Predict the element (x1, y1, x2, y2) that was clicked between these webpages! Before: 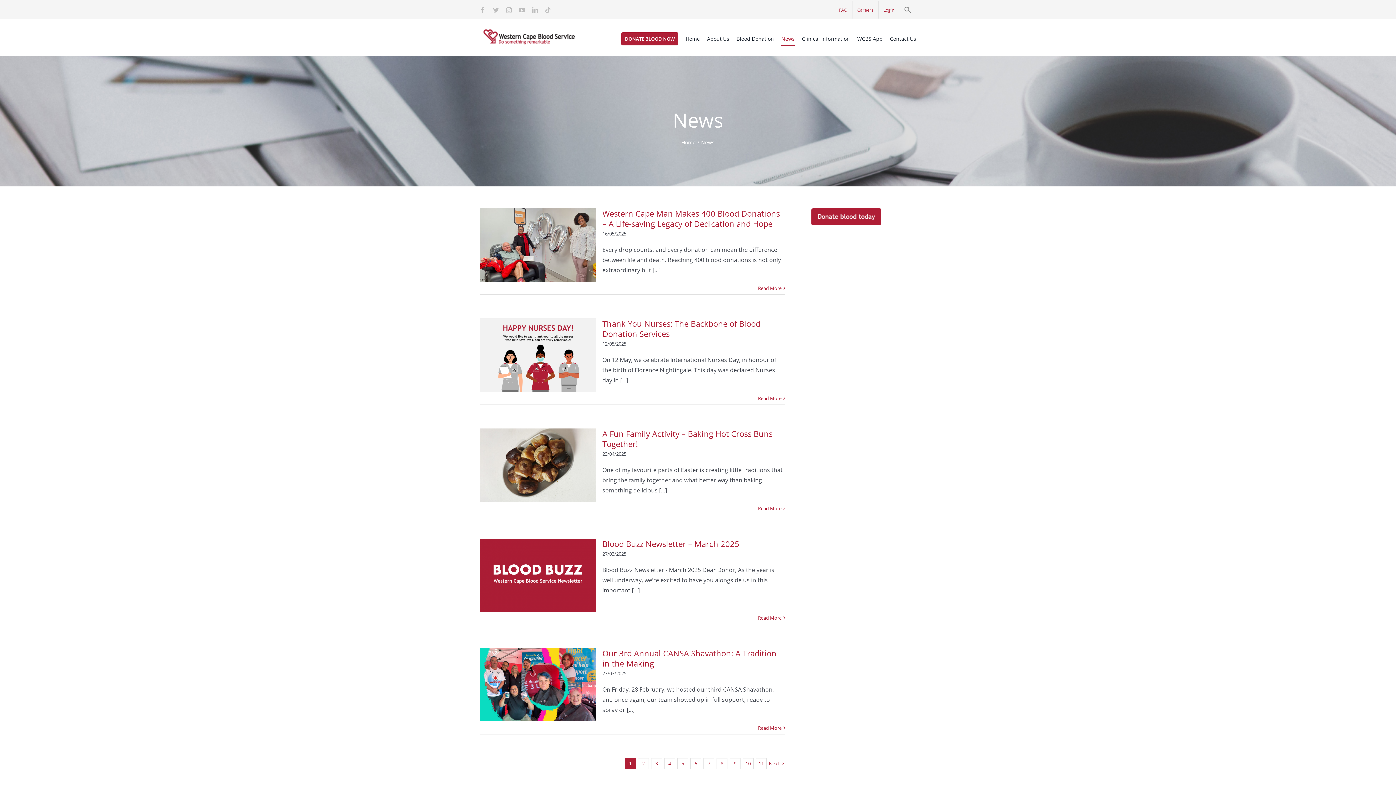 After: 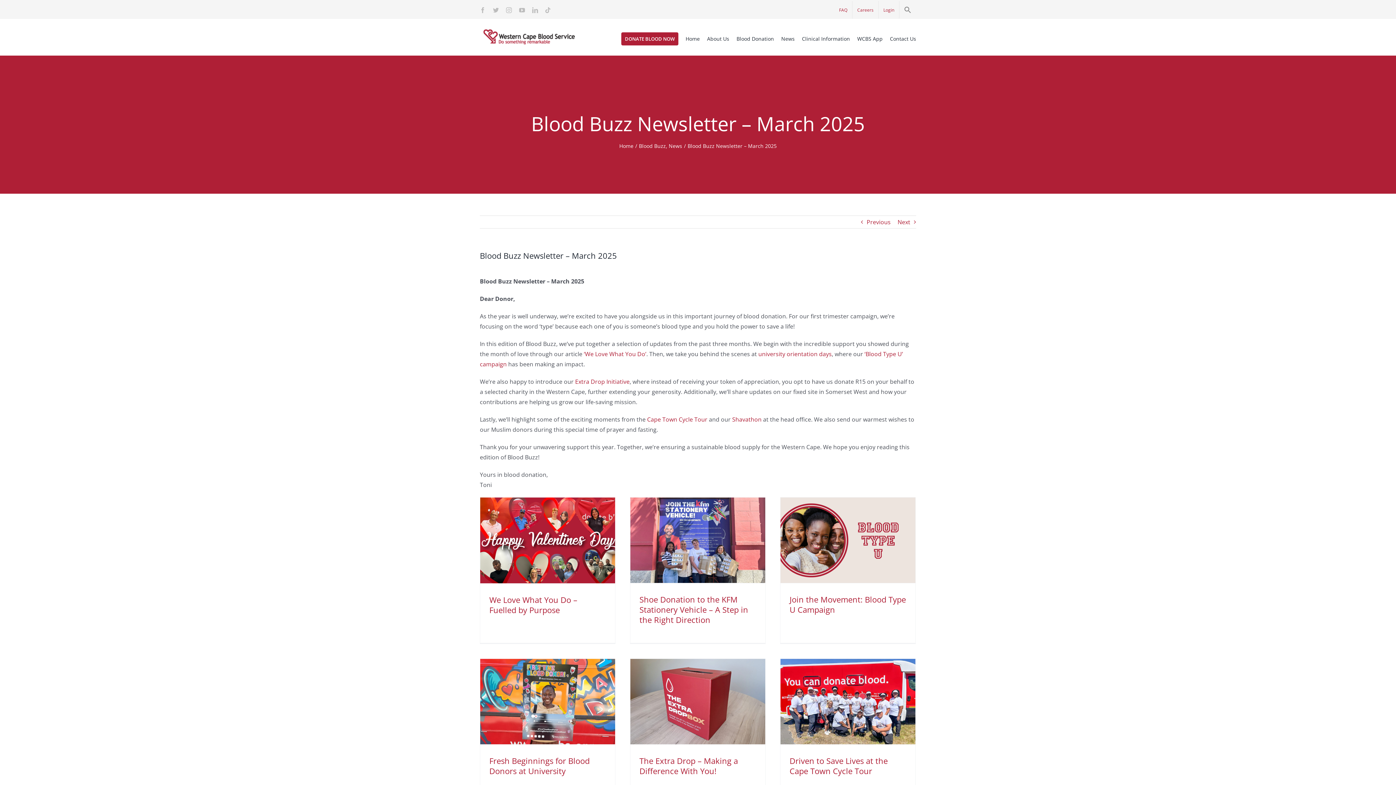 Action: bbox: (480, 538, 596, 612) label: Blood Buzz Newsletter – March 2025